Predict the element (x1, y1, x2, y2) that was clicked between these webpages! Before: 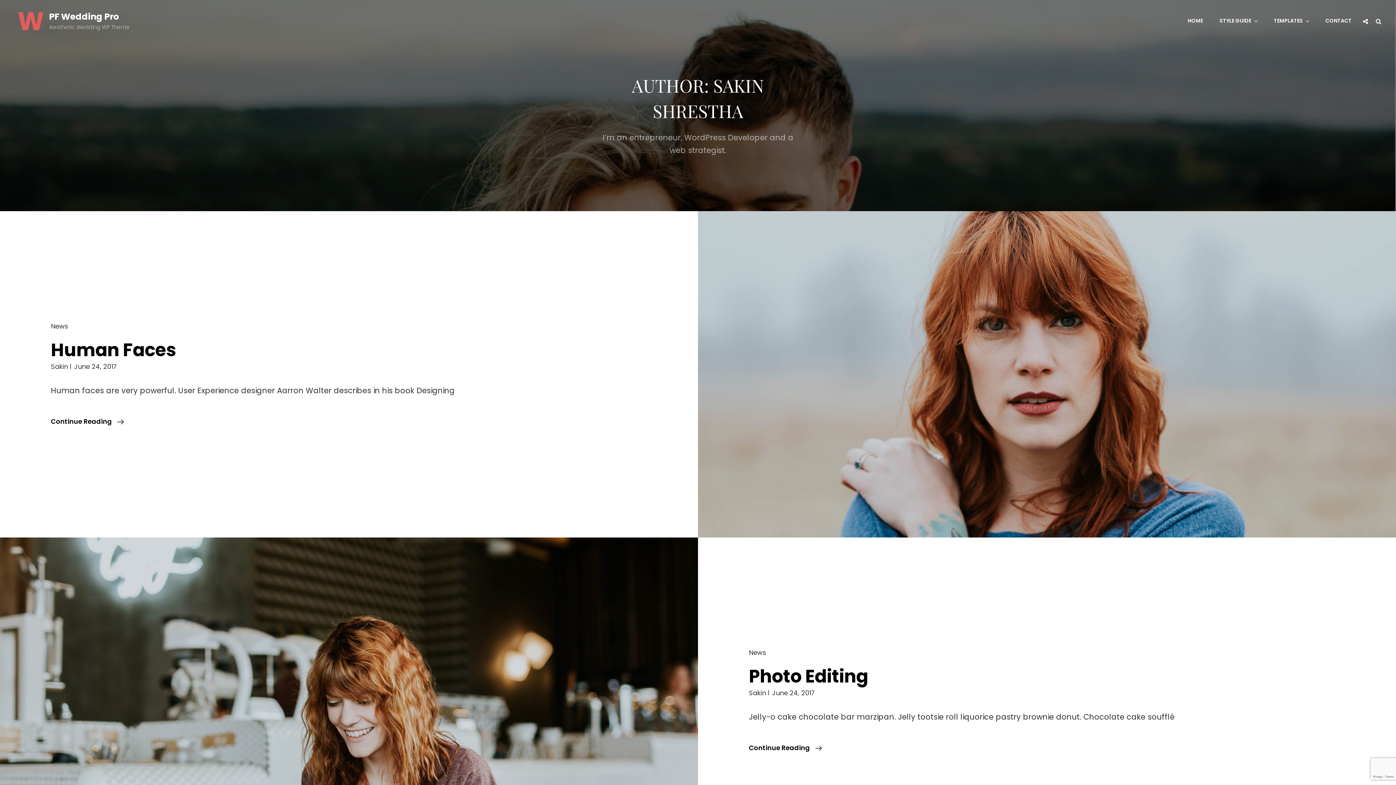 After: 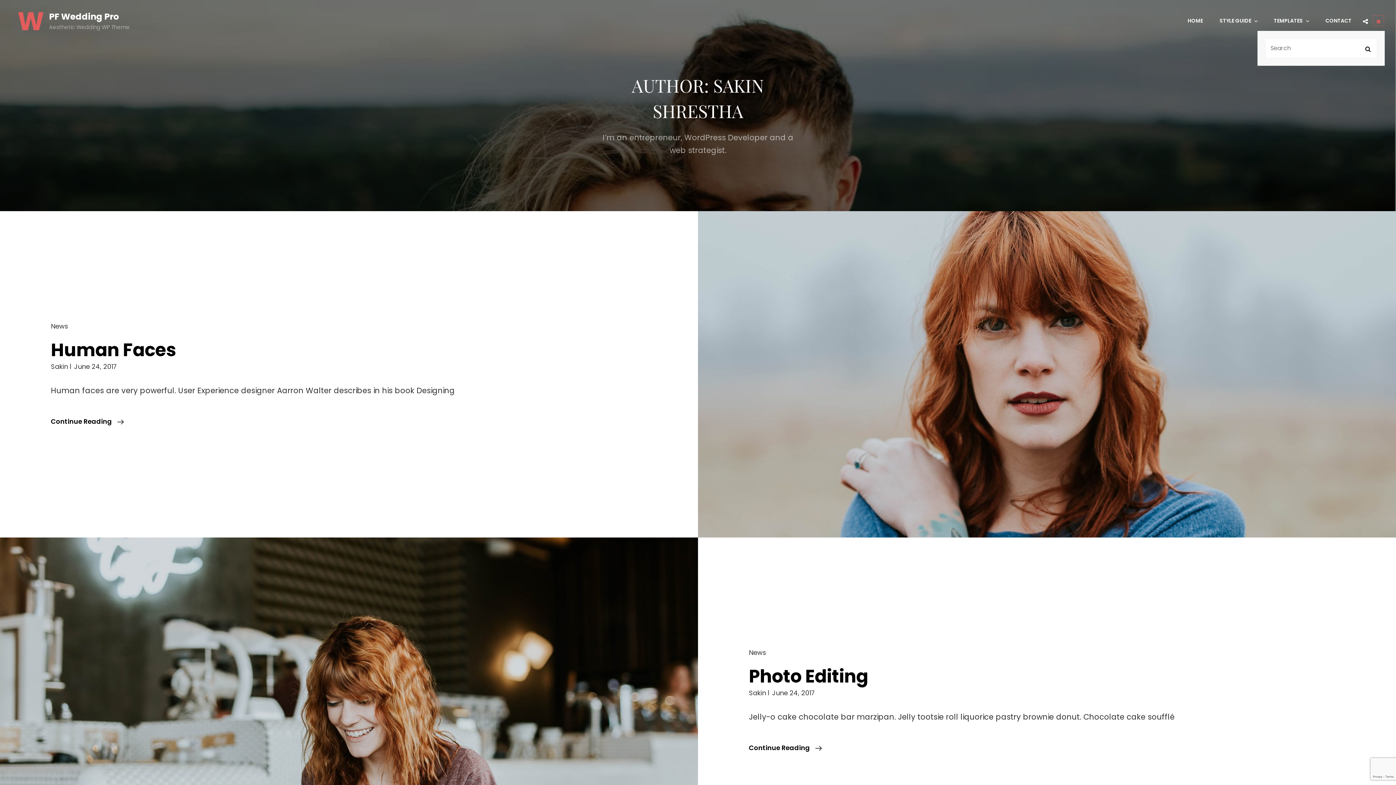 Action: bbox: (1372, 14, 1385, 27) label: Search